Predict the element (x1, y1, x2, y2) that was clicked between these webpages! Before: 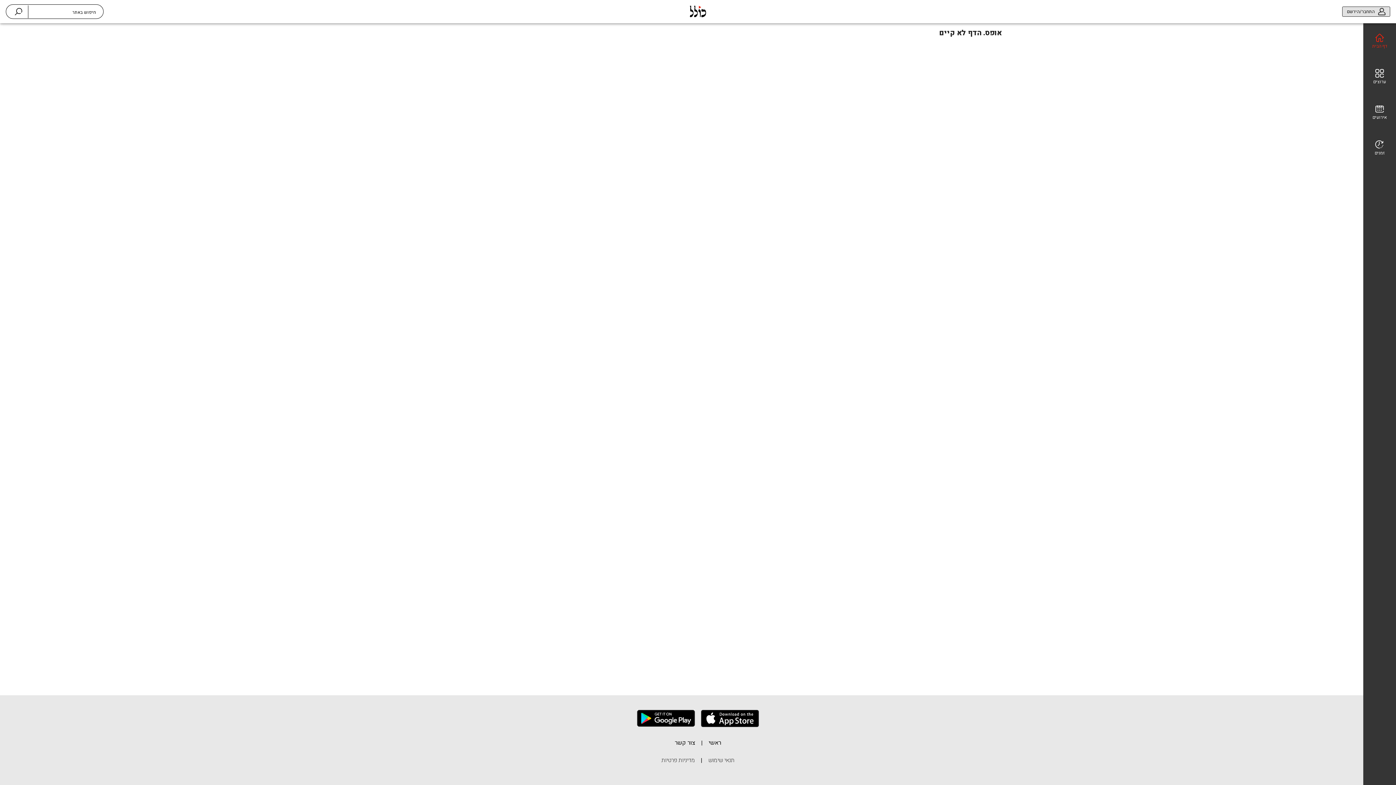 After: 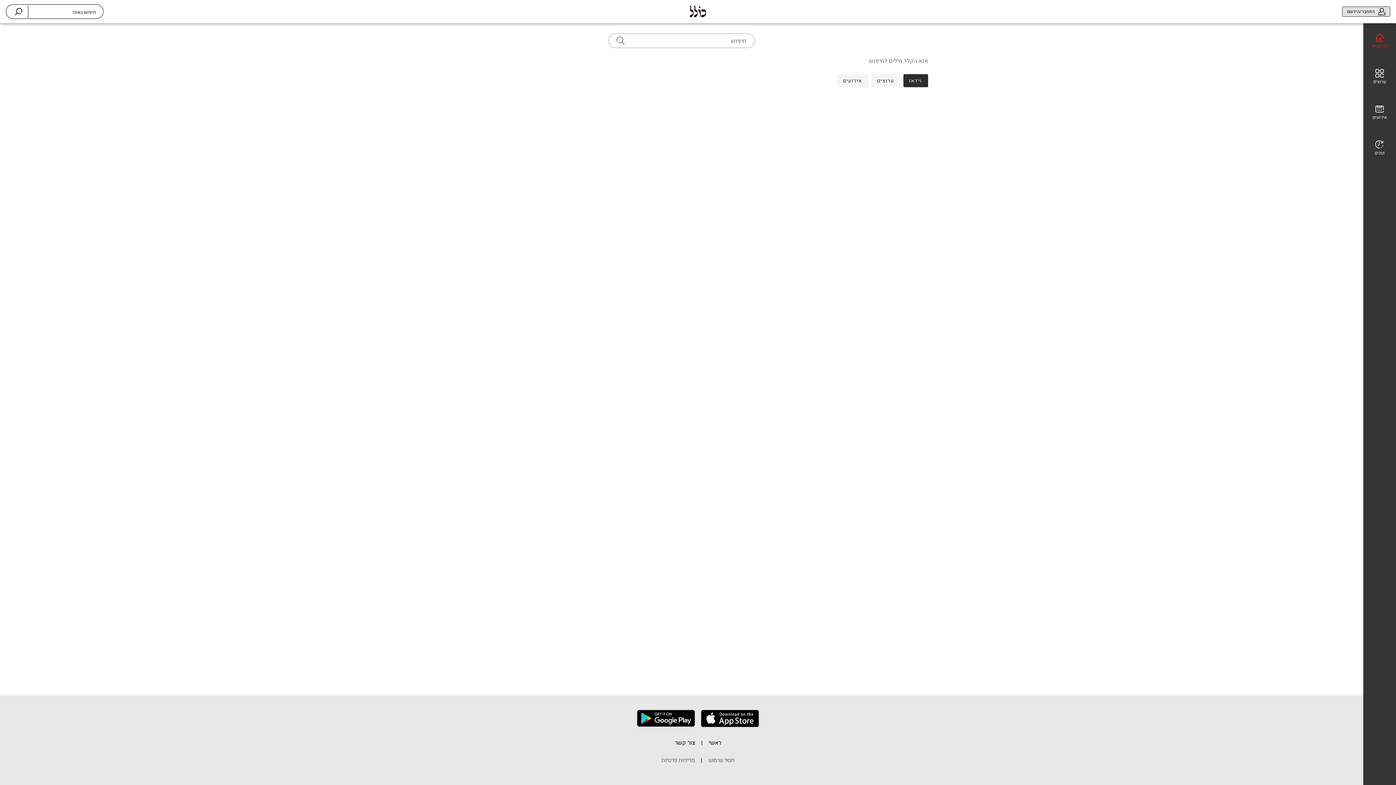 Action: bbox: (14, 8, 22, 15)